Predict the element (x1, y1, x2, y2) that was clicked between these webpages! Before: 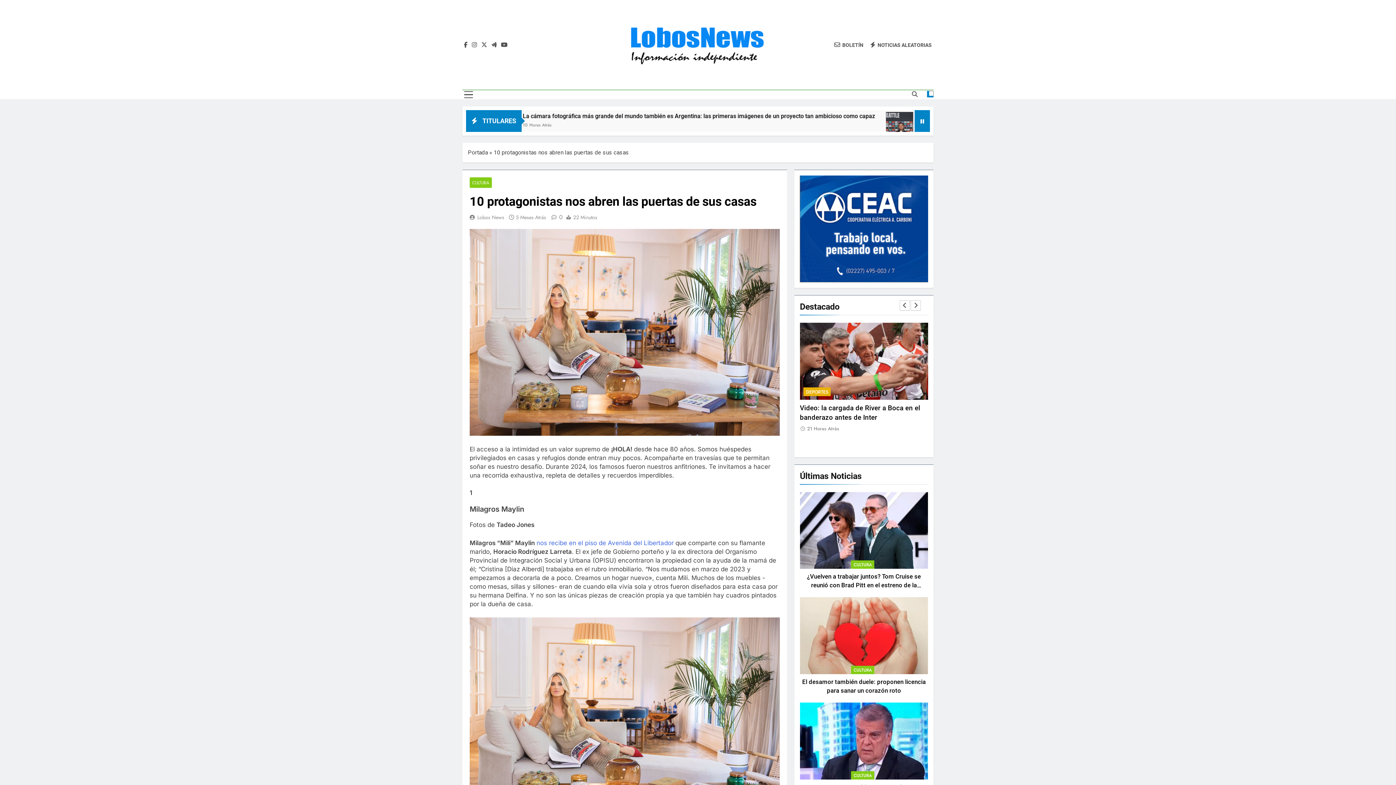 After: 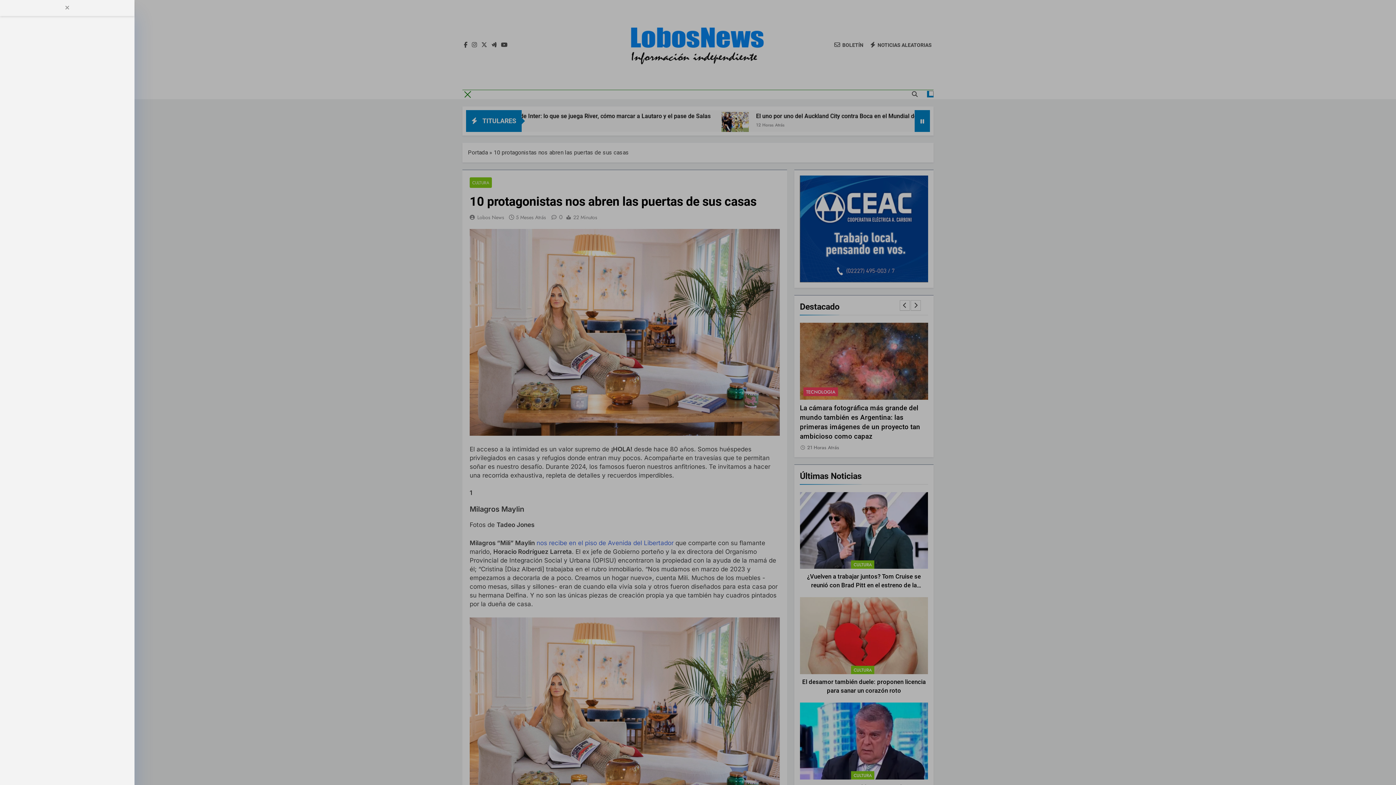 Action: bbox: (464, 90, 473, 99)